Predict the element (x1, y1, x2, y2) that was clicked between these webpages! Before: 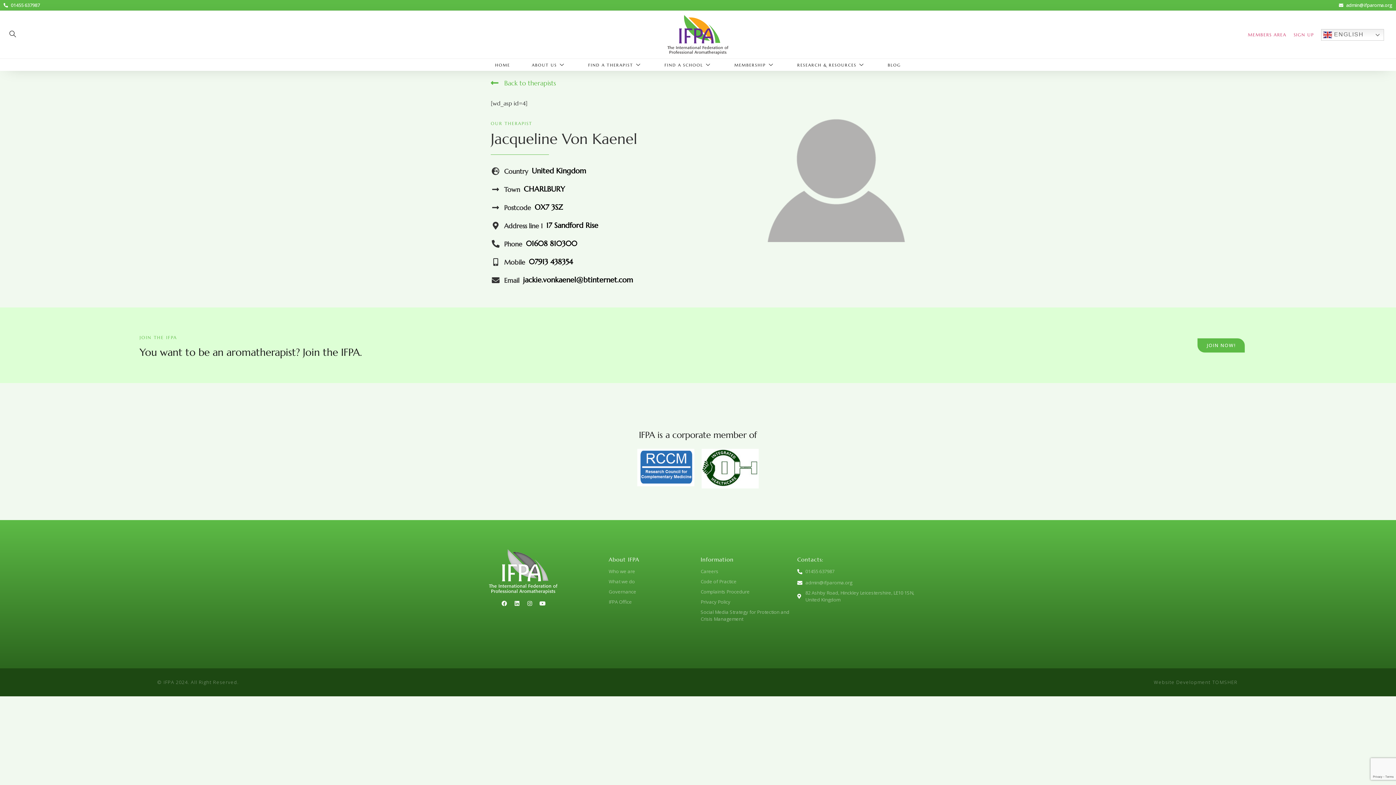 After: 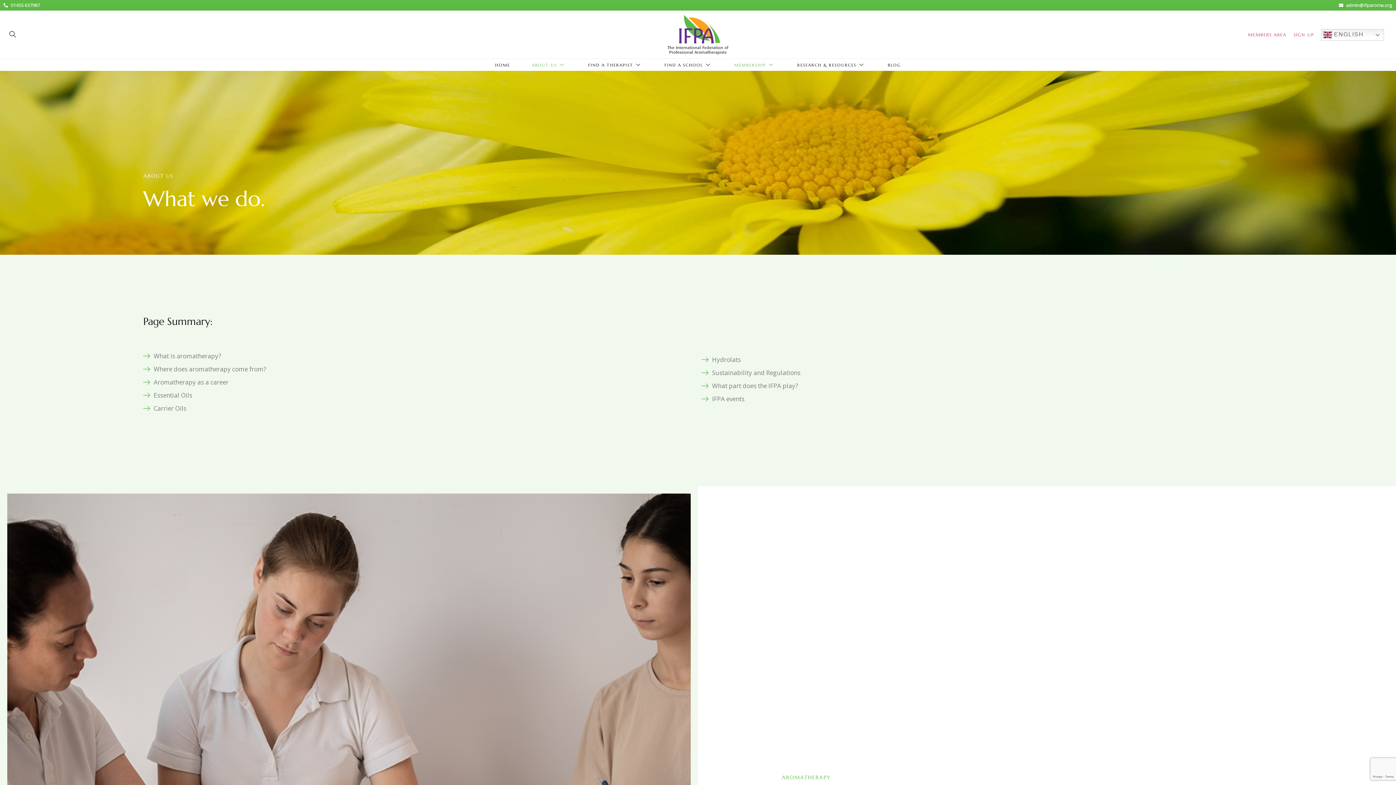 Action: label: What we do bbox: (608, 578, 693, 585)